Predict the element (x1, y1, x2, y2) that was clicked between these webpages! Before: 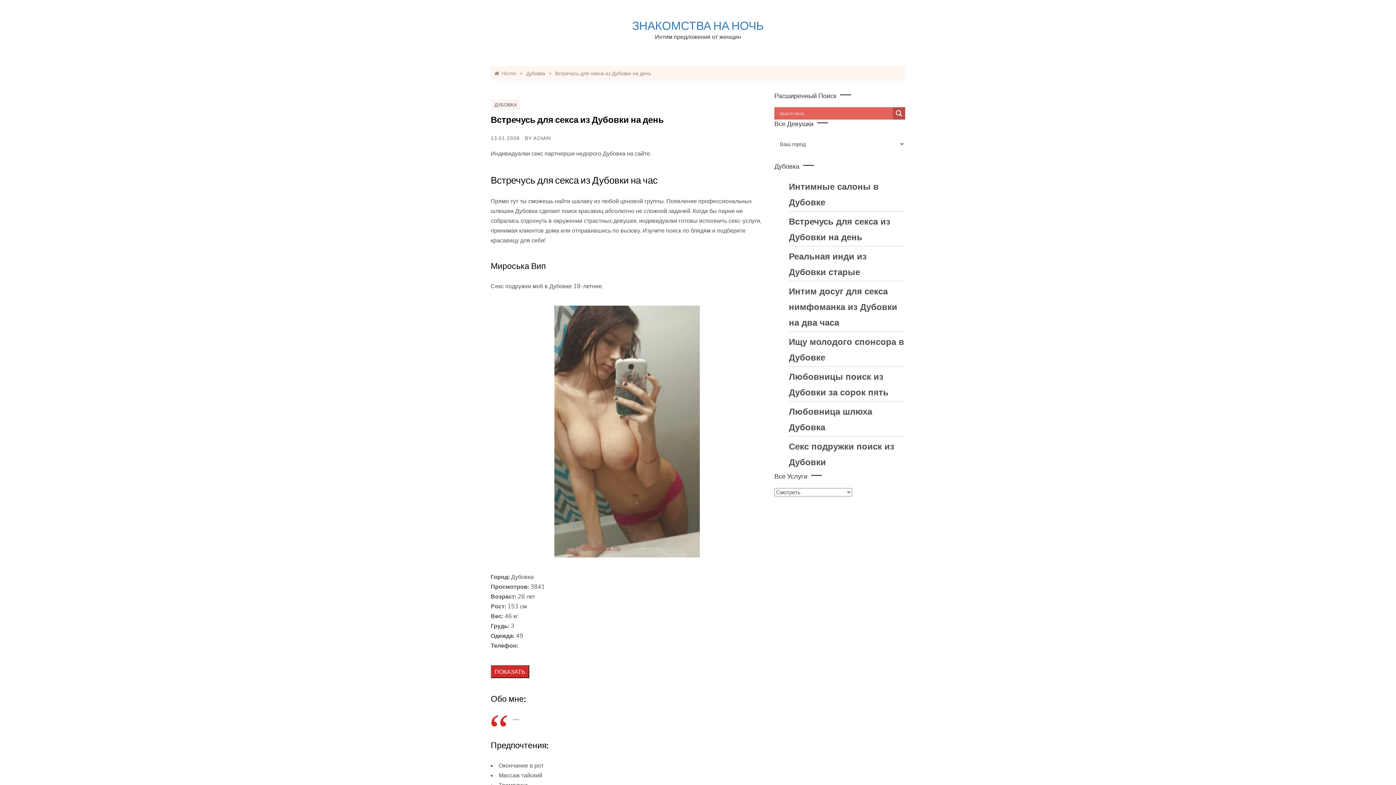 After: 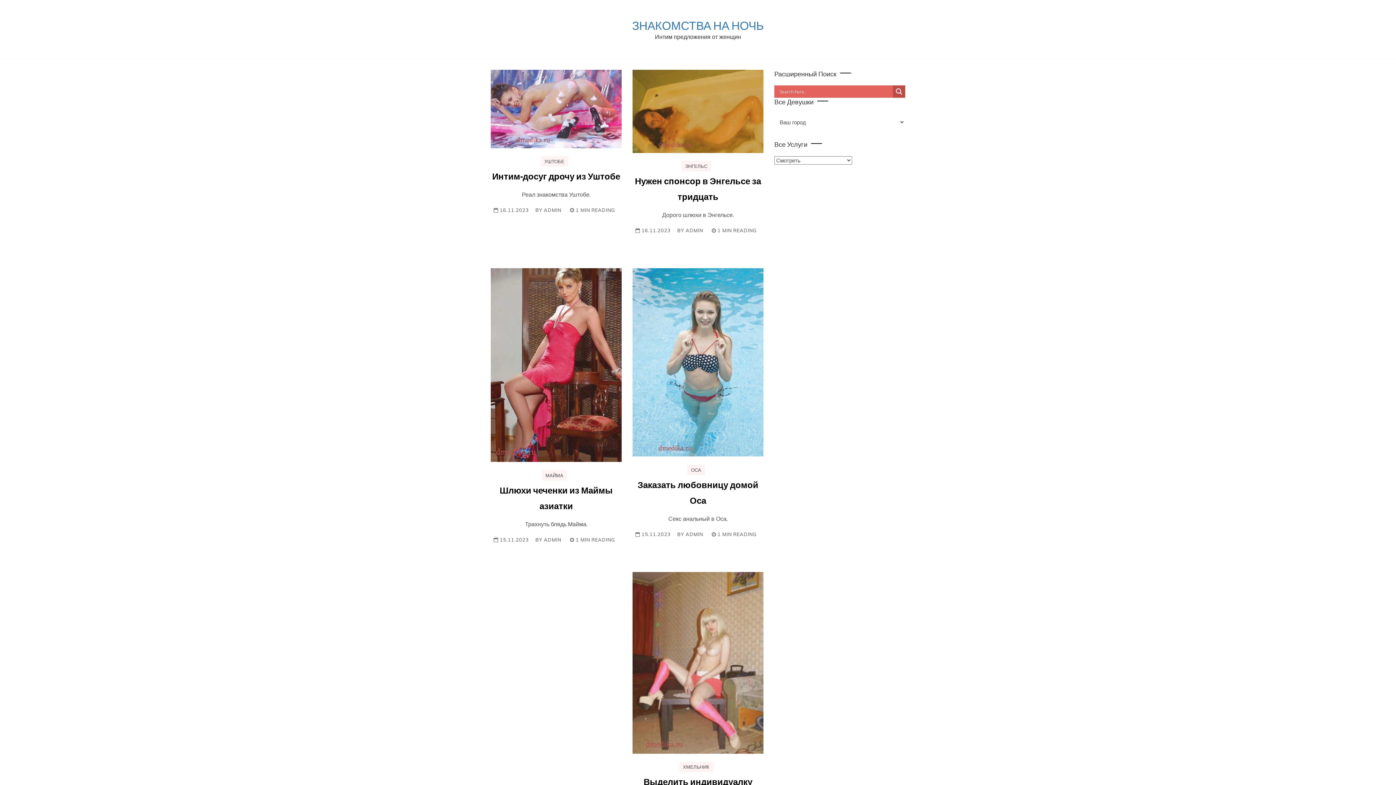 Action: bbox: (632, 18, 764, 33) label: ЗНАКОМСТВА НА НОЧЬ